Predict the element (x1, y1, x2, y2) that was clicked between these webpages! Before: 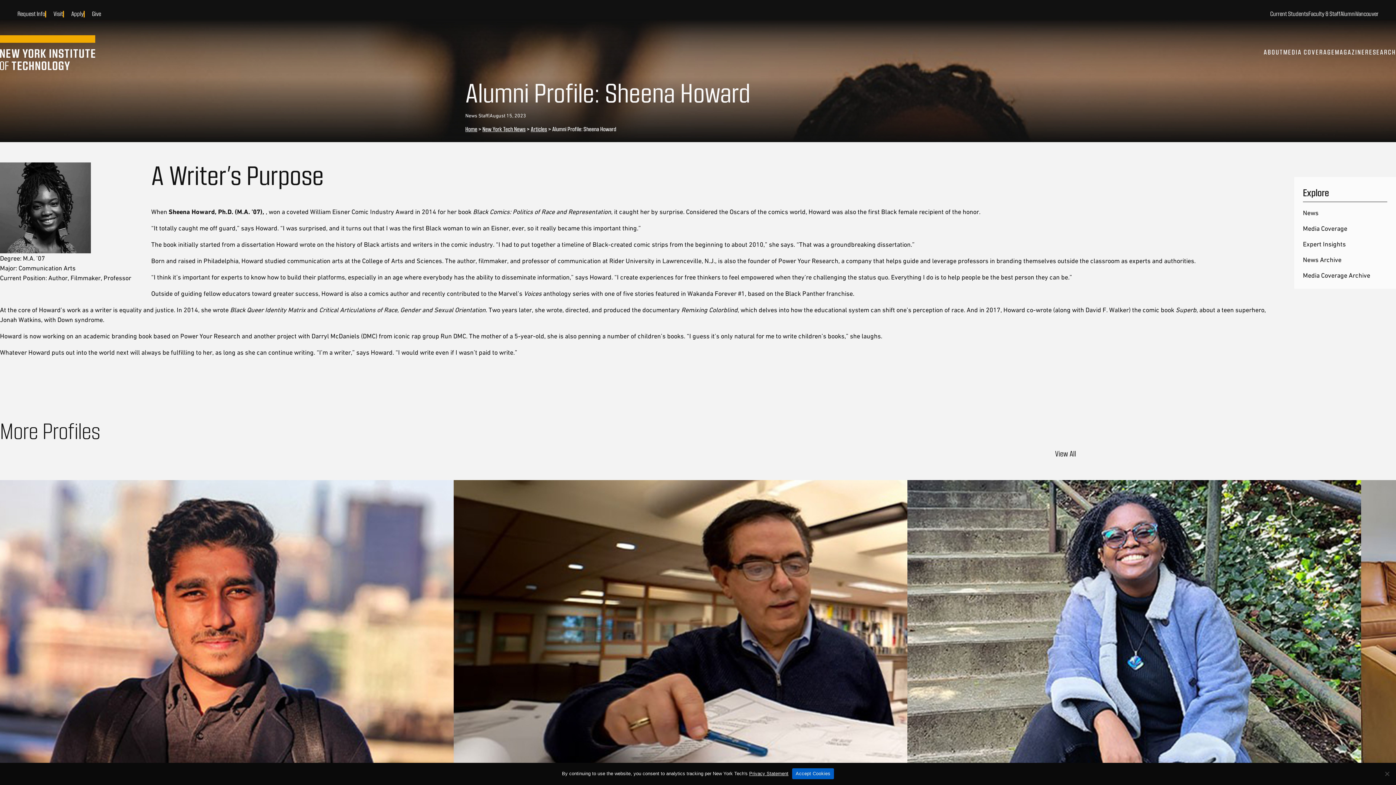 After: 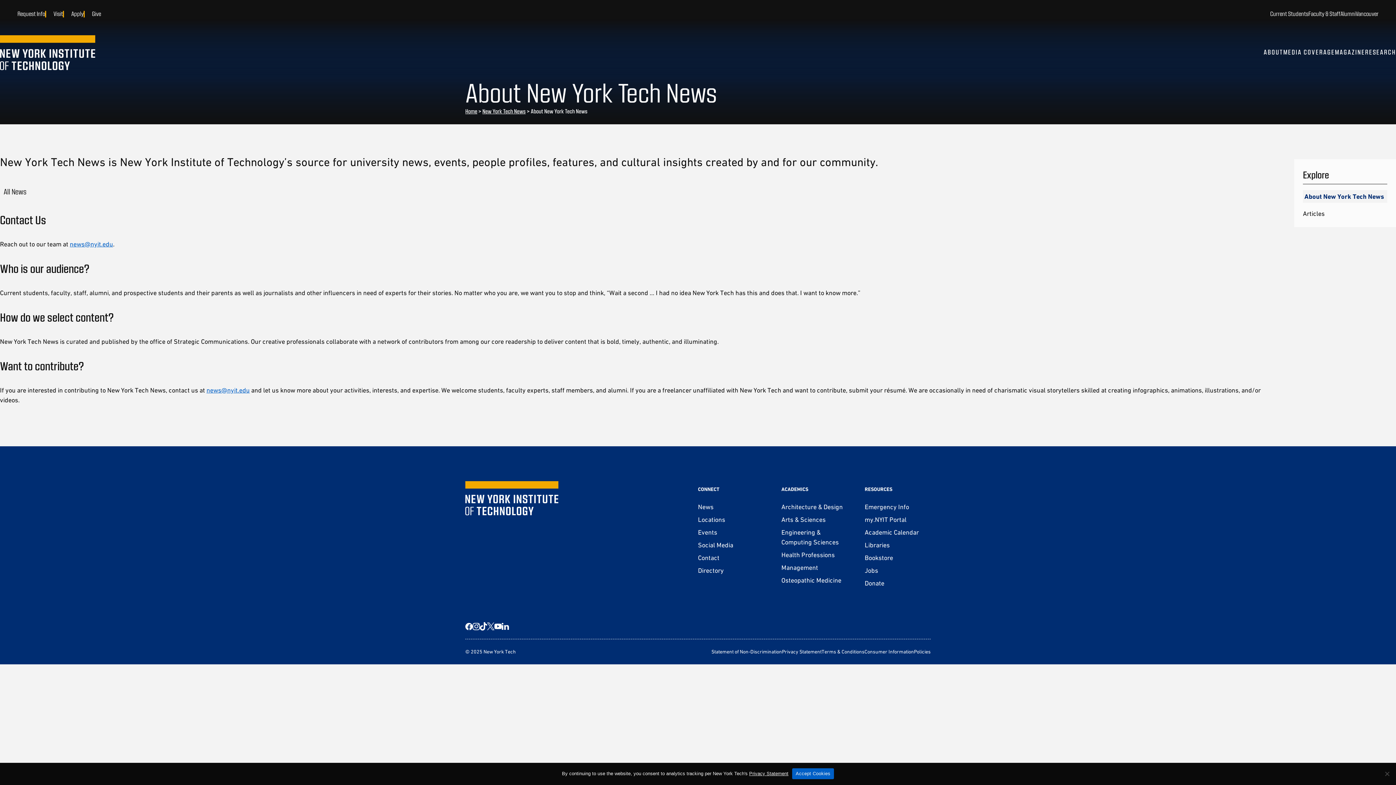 Action: bbox: (1264, 47, 1283, 58) label: ABOUT